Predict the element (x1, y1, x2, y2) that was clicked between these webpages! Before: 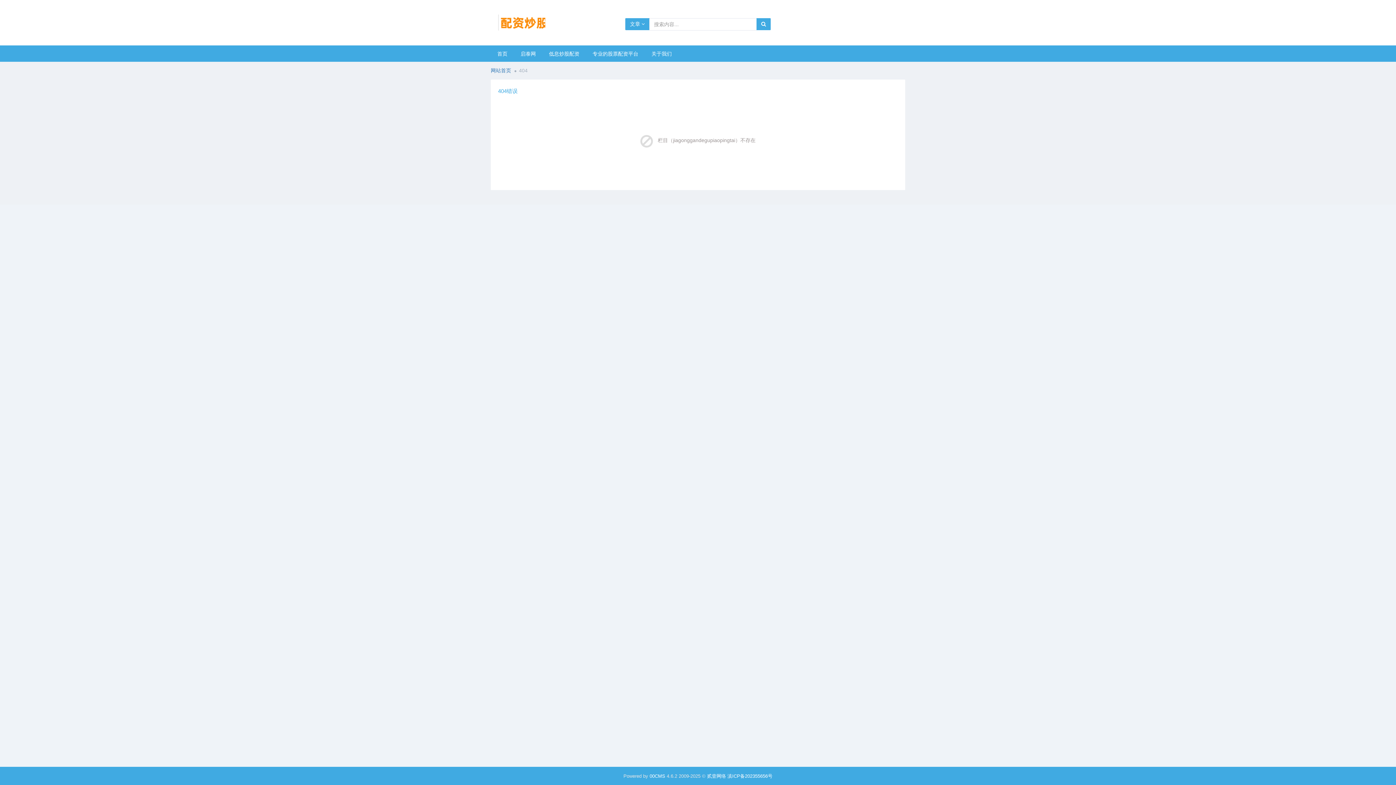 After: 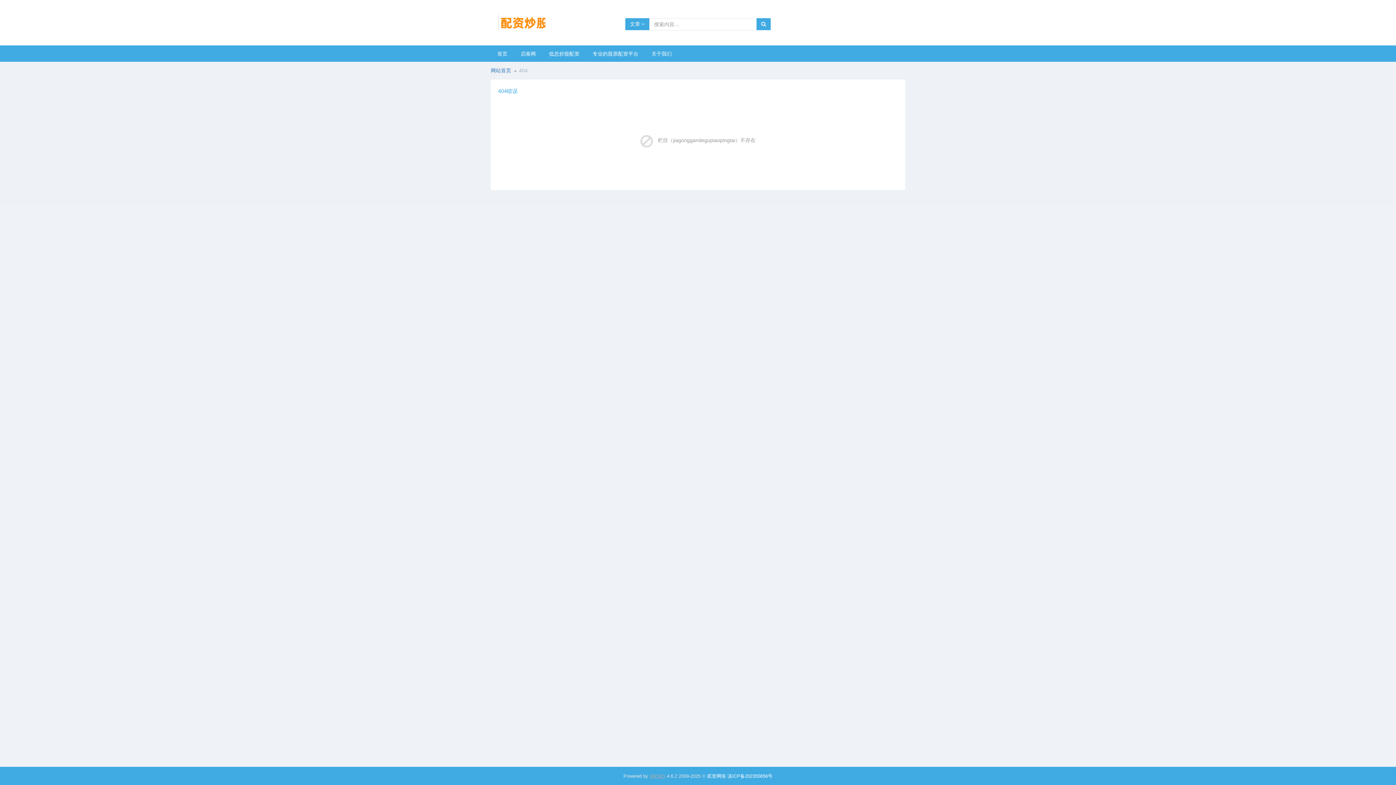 Action: bbox: (649, 773, 665, 779) label: 00CMS